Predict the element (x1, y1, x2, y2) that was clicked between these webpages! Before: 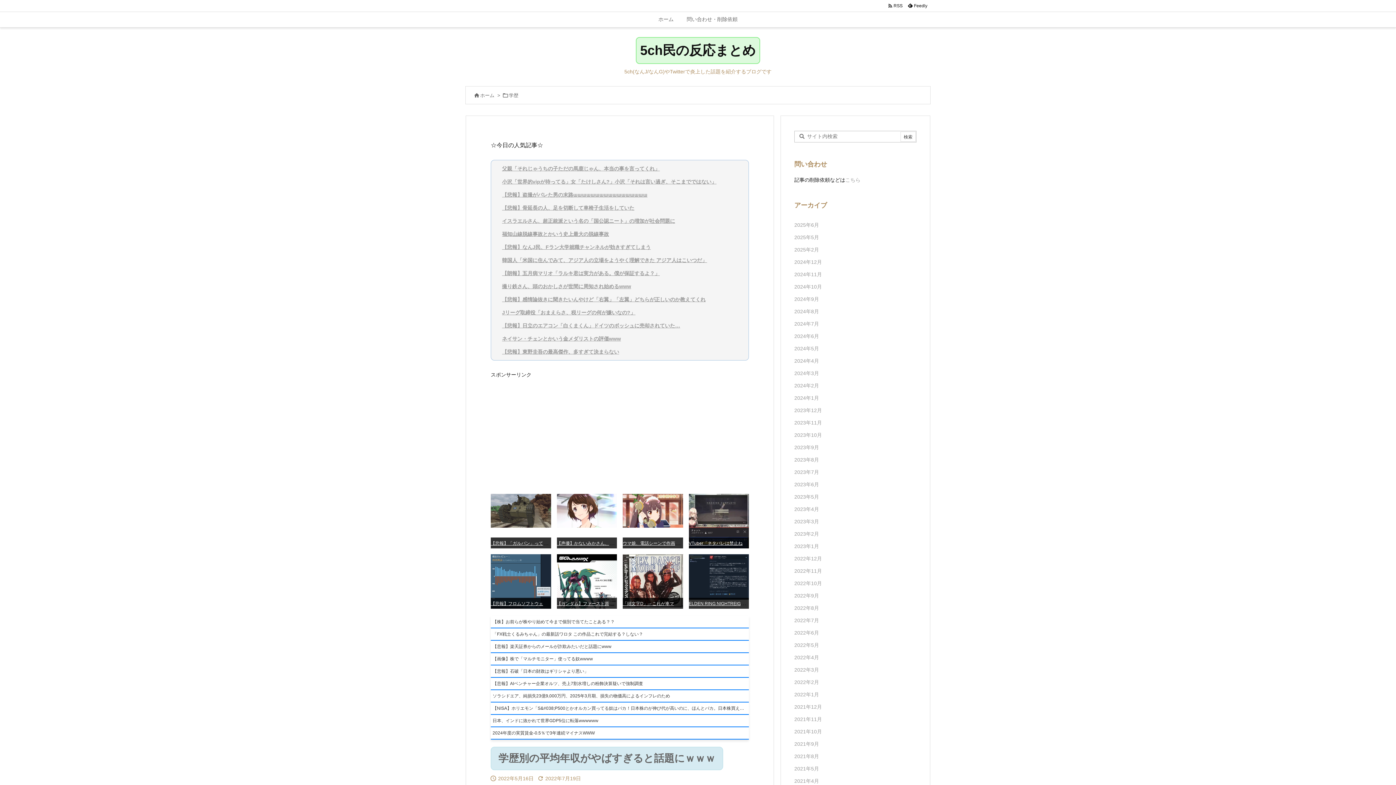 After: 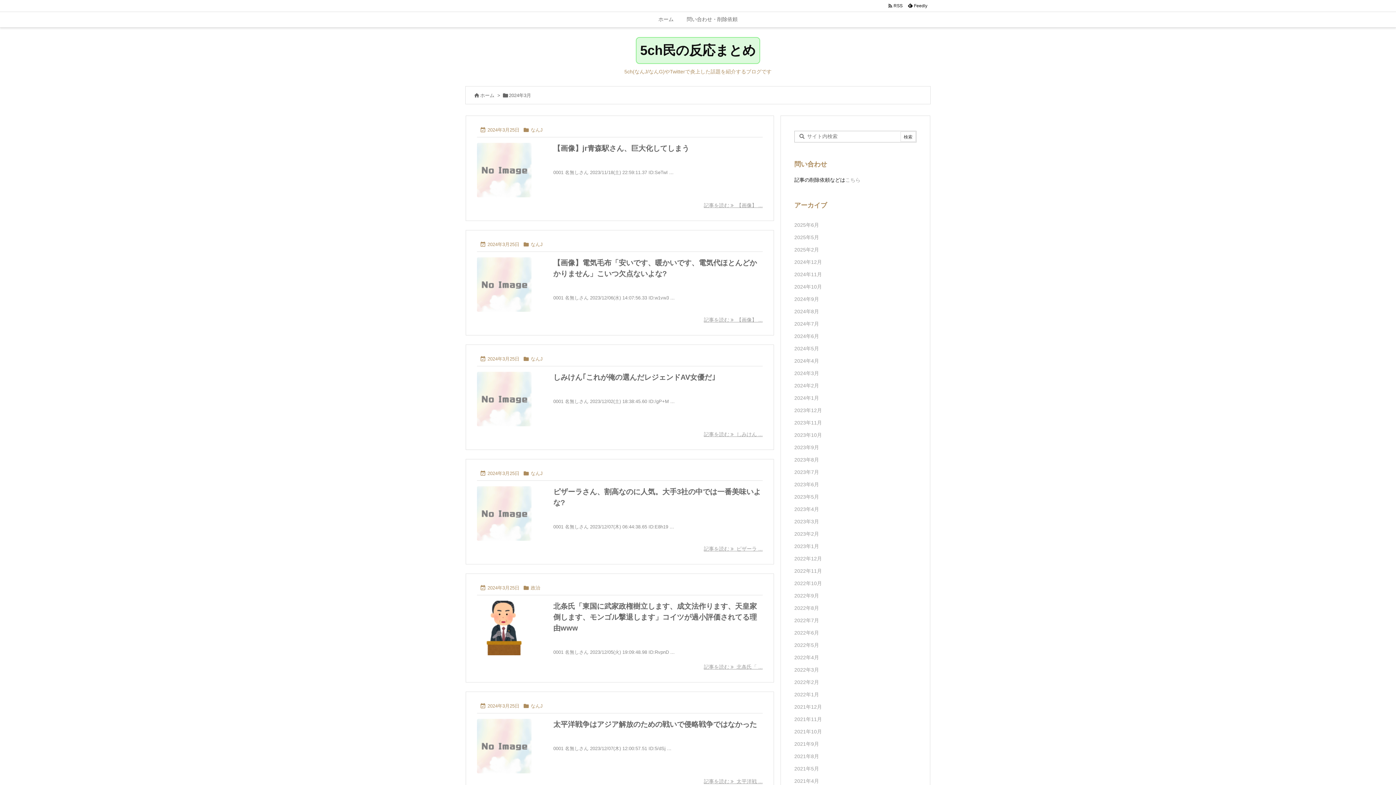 Action: label: 2024年3月 bbox: (794, 367, 916, 379)